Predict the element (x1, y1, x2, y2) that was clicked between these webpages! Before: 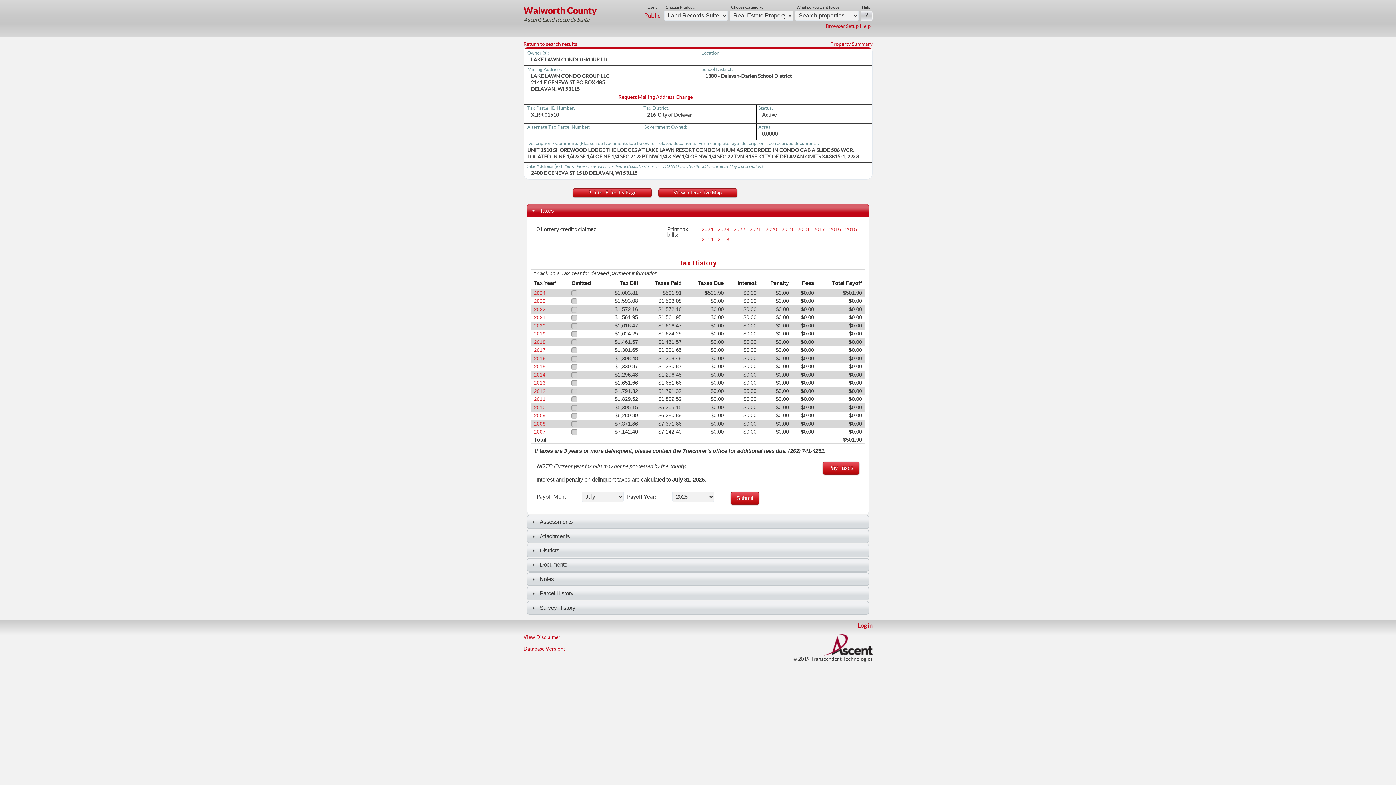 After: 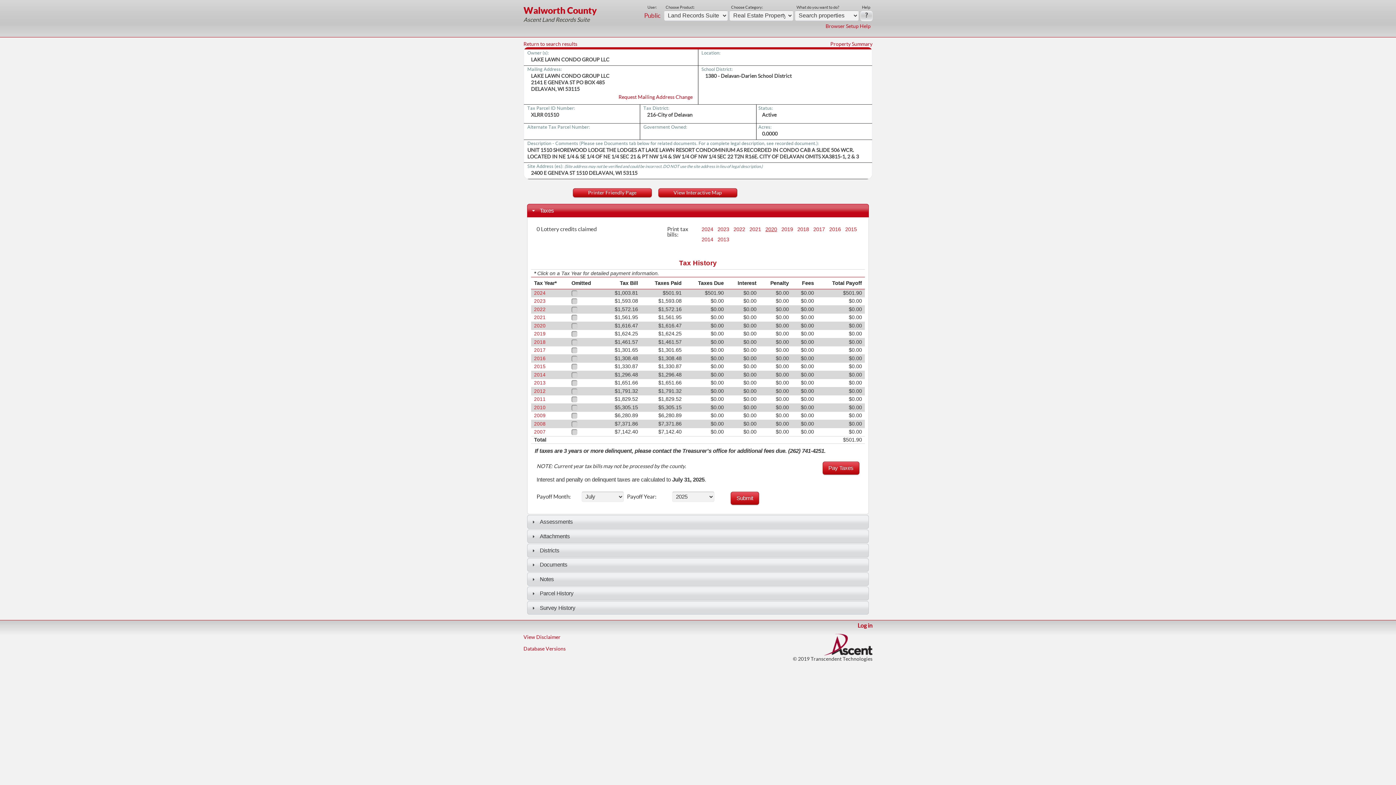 Action: bbox: (765, 226, 777, 232) label: 2020